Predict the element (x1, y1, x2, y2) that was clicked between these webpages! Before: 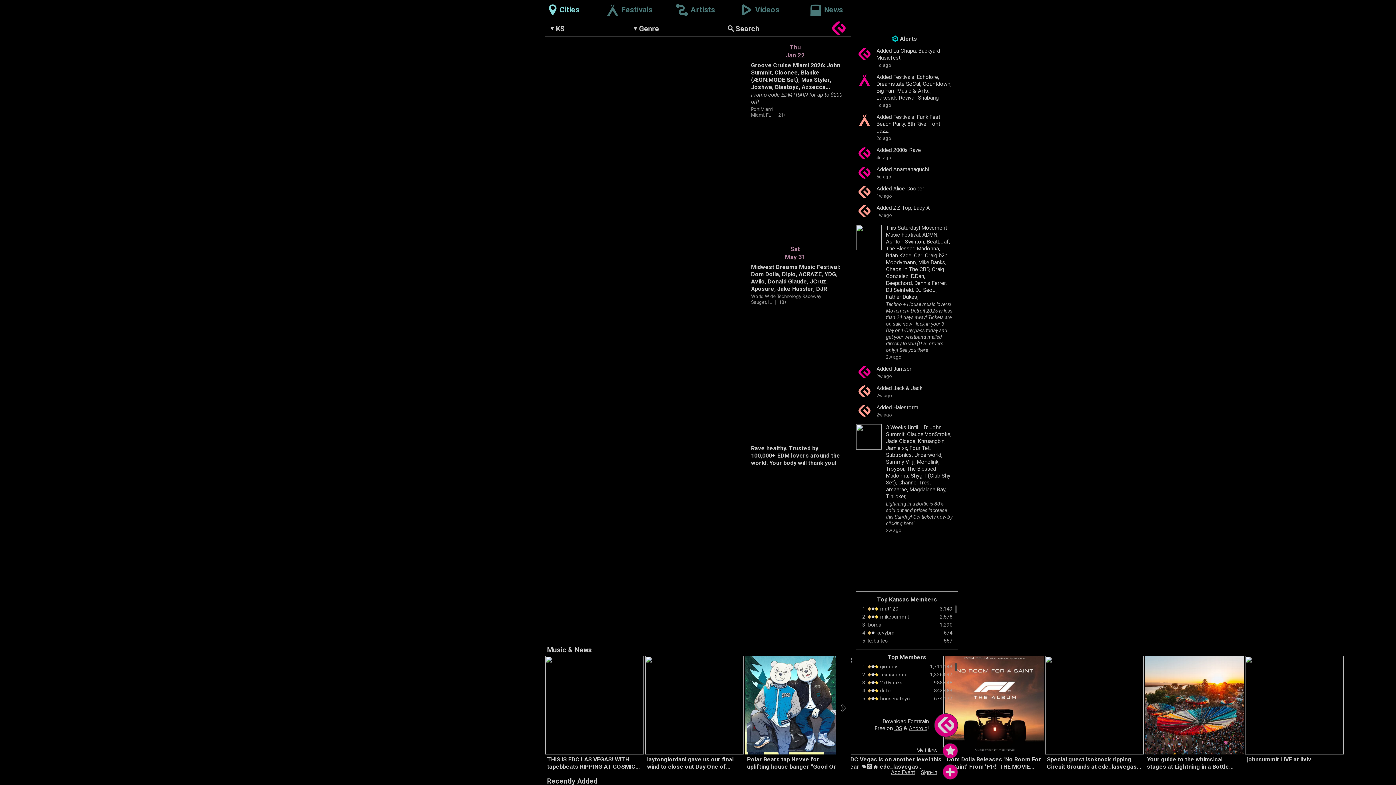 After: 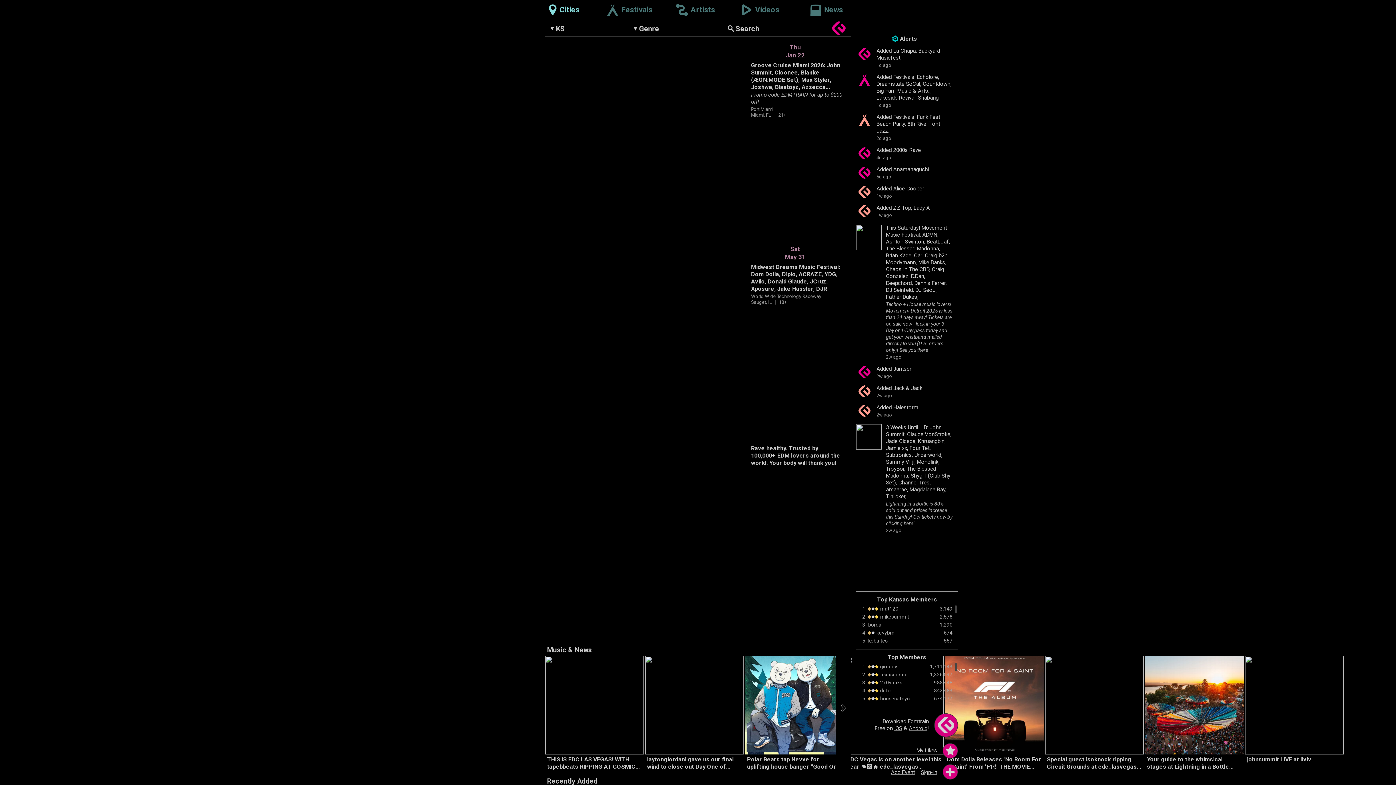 Action: bbox: (545, 440, 850, 642) label: Rave healthy. Trusted by 100,000+ EDM lovers around the world. Your body will thank you!